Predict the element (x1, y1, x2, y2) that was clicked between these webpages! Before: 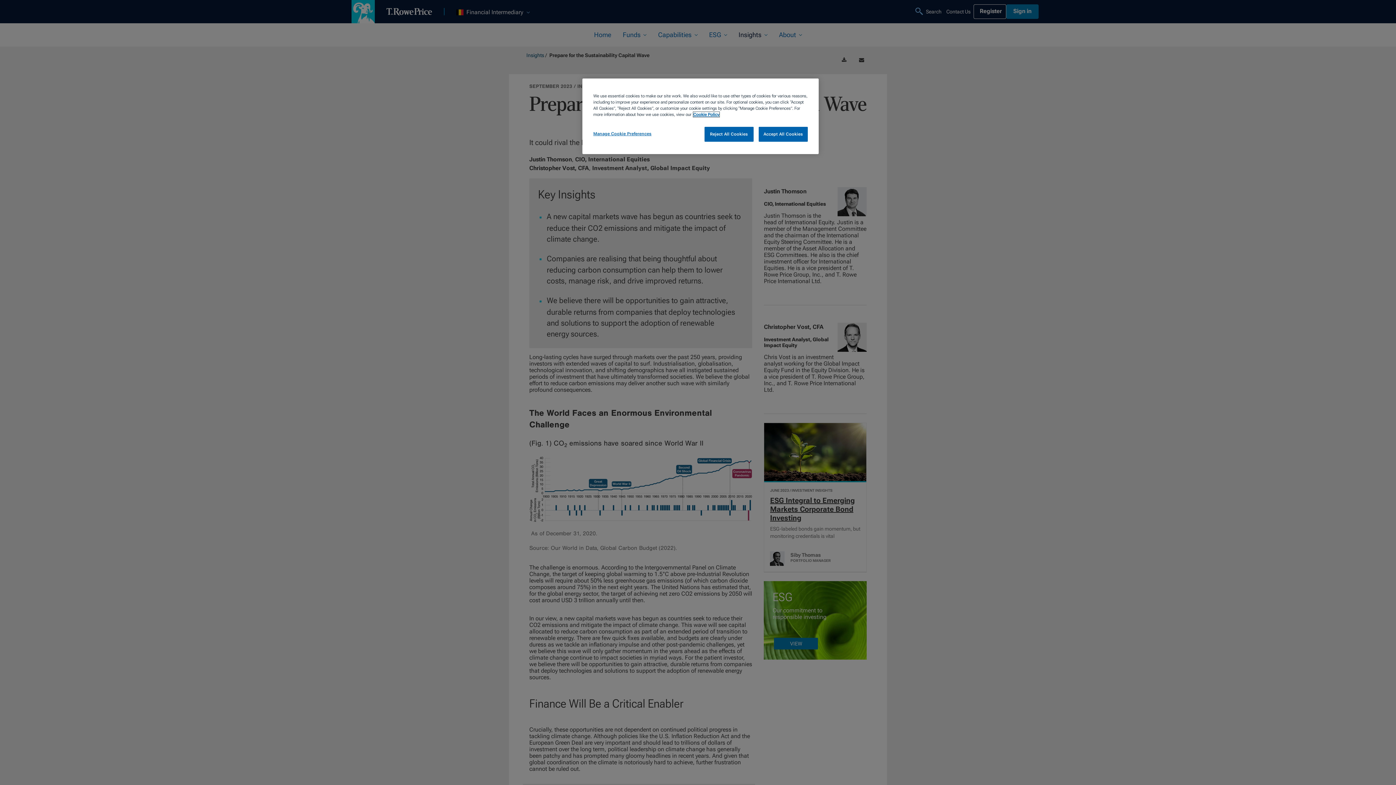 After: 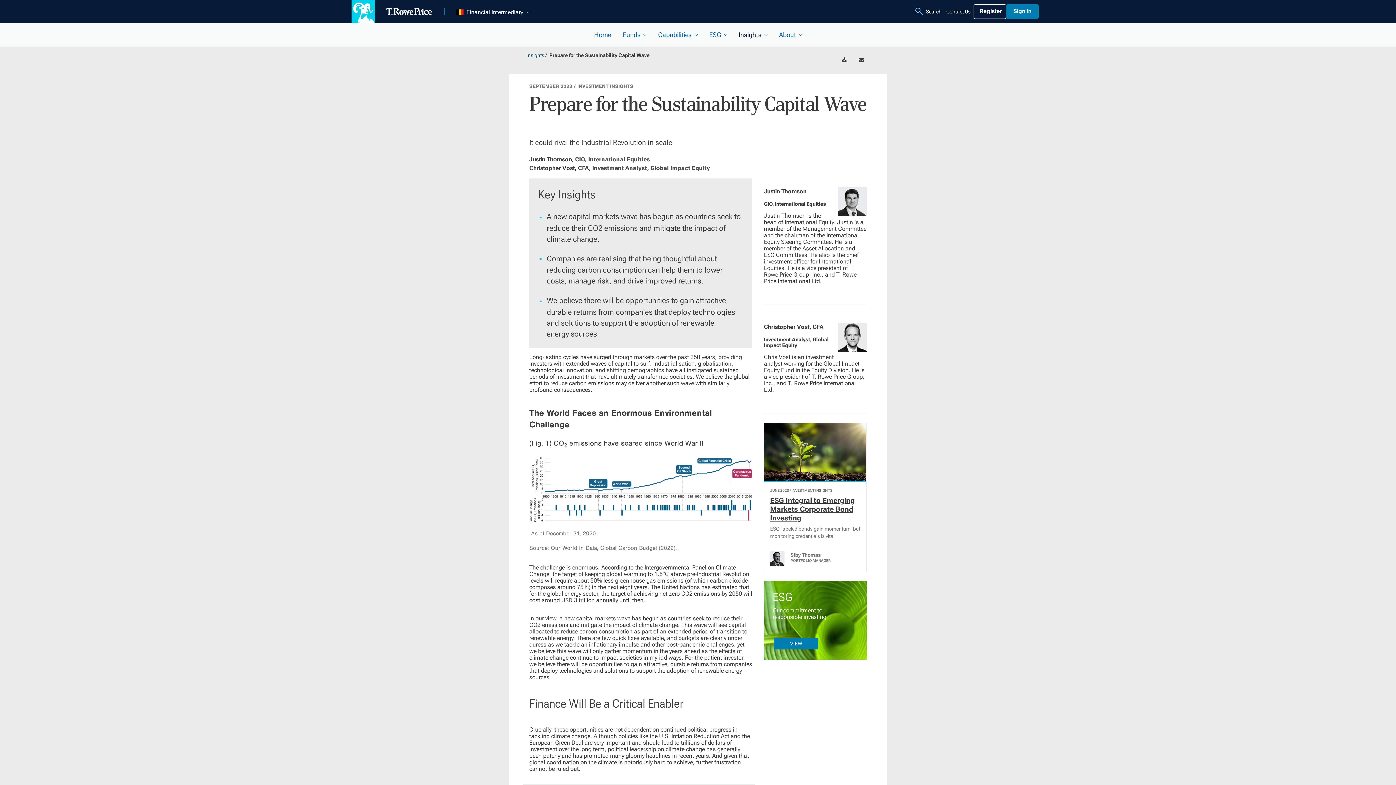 Action: label: Accept All Cookies bbox: (758, 126, 808, 141)